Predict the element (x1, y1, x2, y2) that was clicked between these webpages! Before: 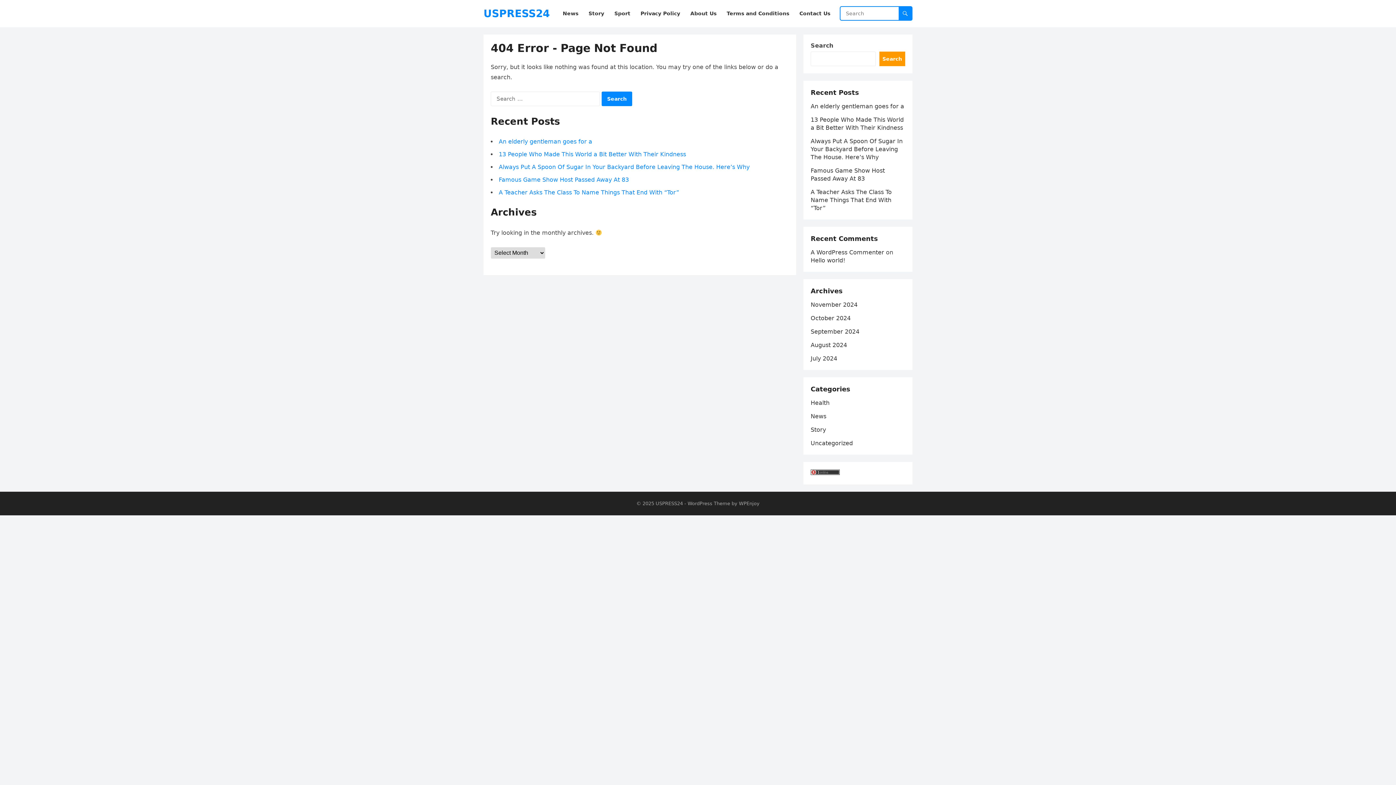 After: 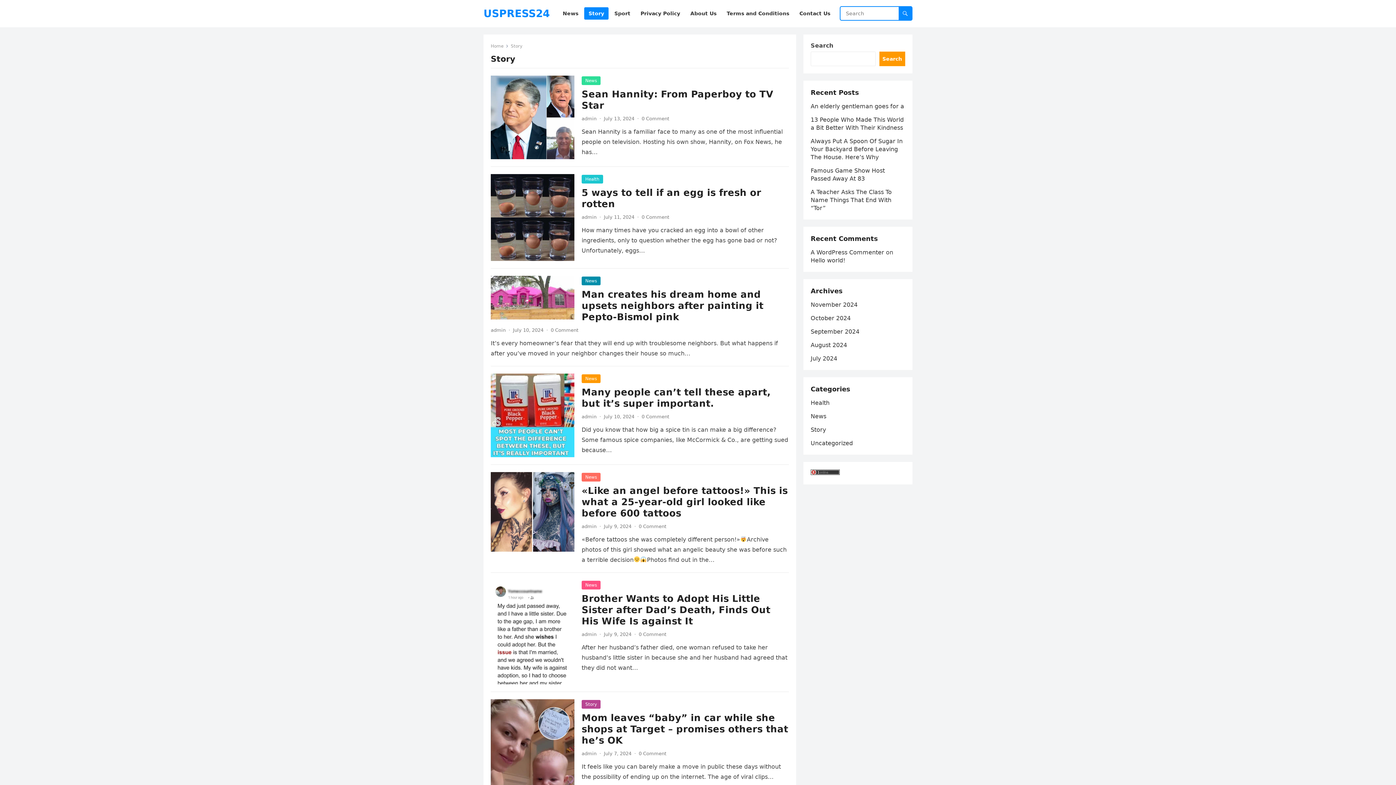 Action: label: Story bbox: (810, 426, 826, 433)